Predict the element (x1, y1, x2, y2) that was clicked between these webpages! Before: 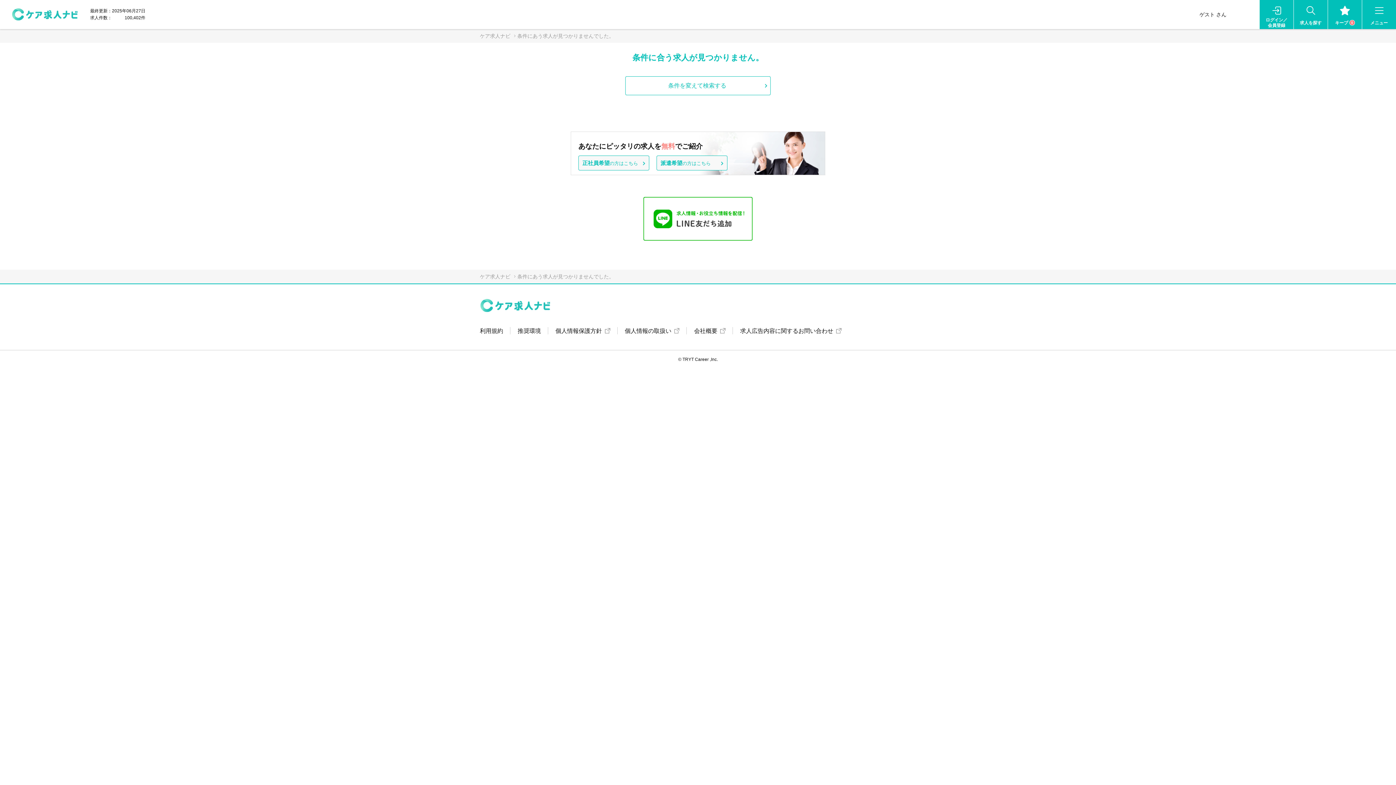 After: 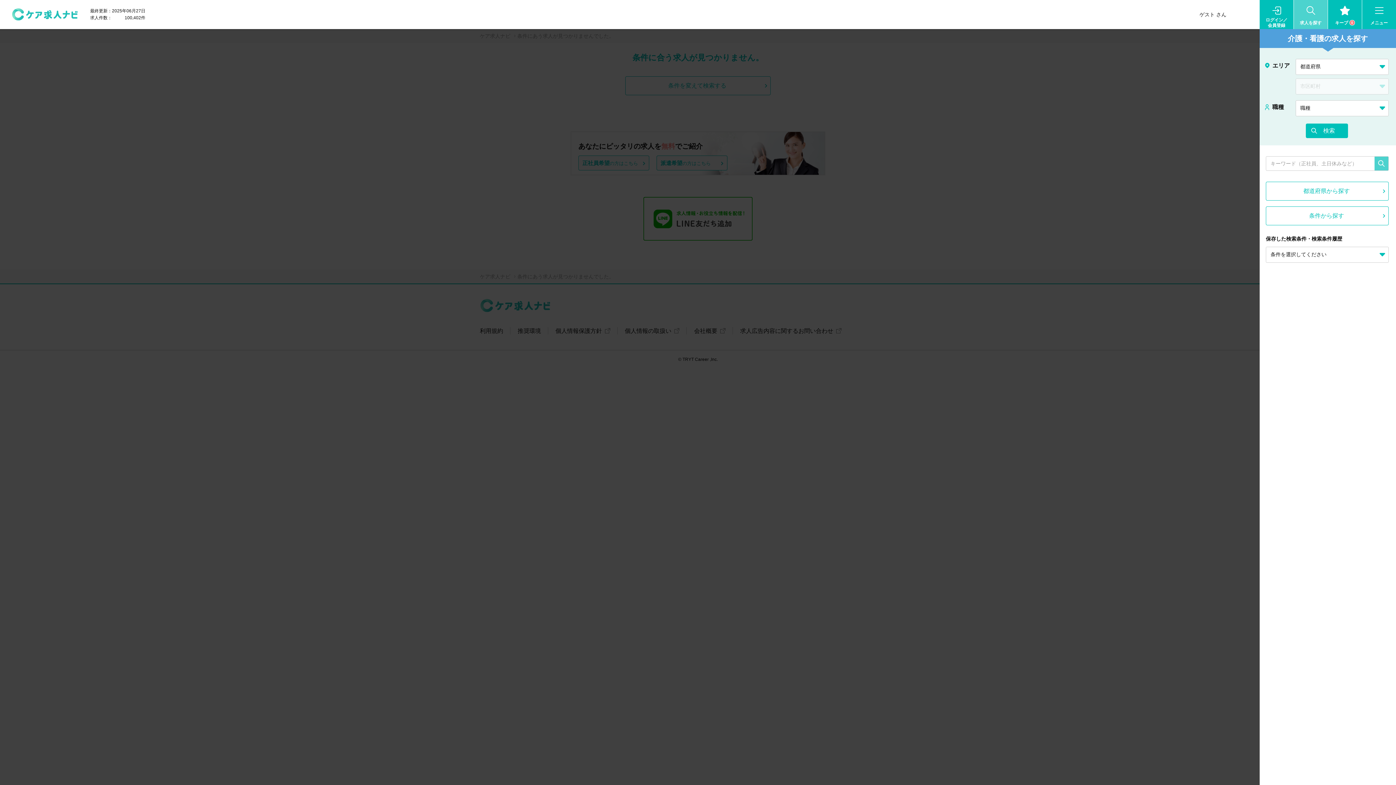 Action: bbox: (1294, 0, 1328, 29) label: 求人を探す